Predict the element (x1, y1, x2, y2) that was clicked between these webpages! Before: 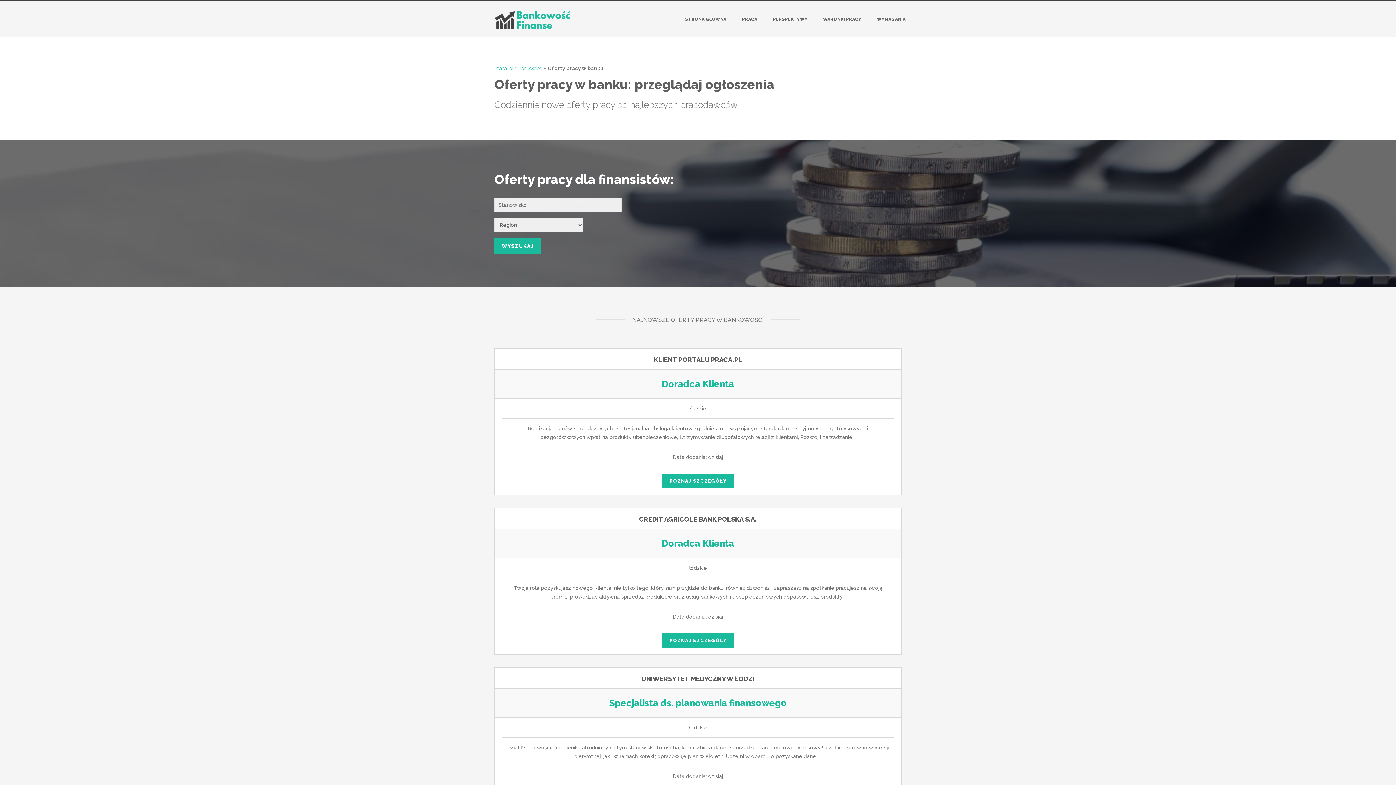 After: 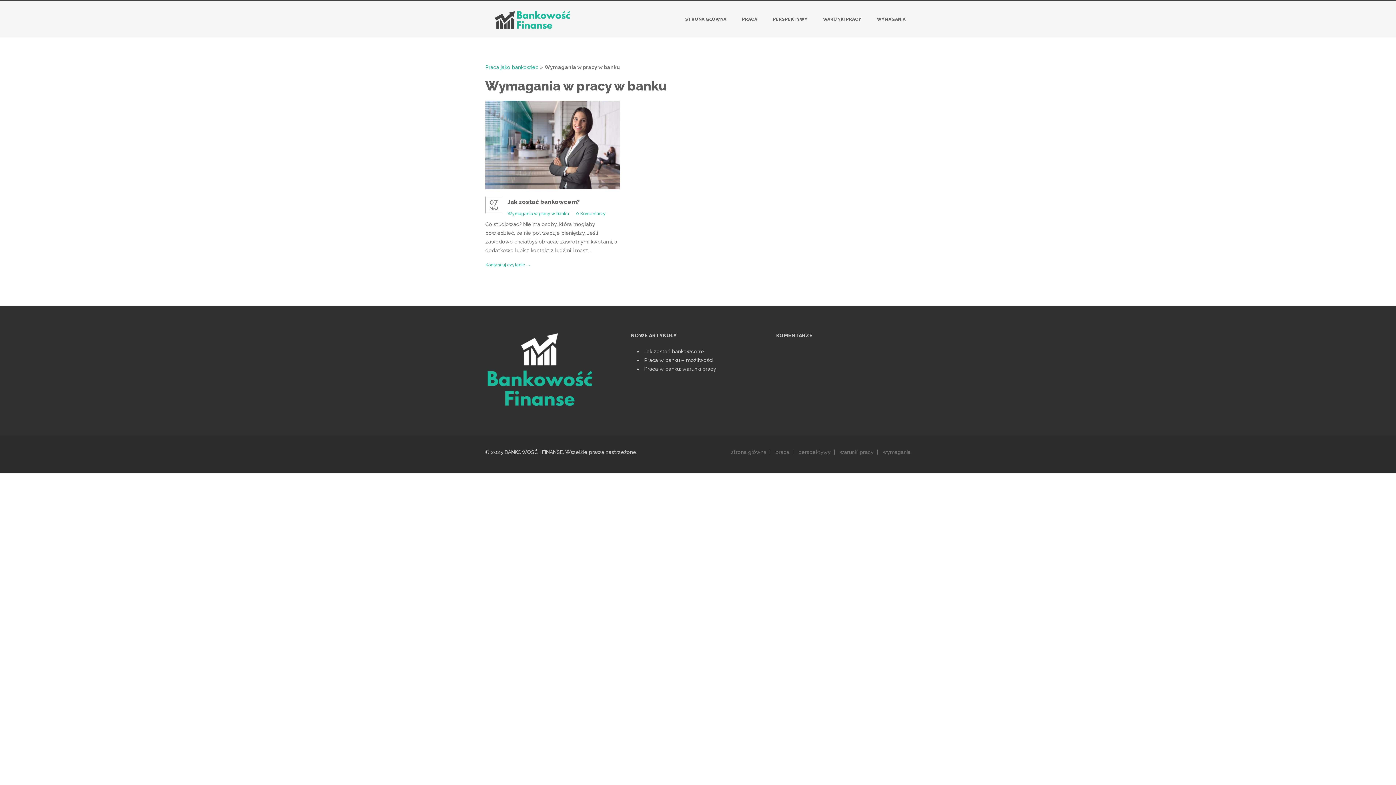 Action: label: WYMAGANIA bbox: (872, 1, 910, 37)